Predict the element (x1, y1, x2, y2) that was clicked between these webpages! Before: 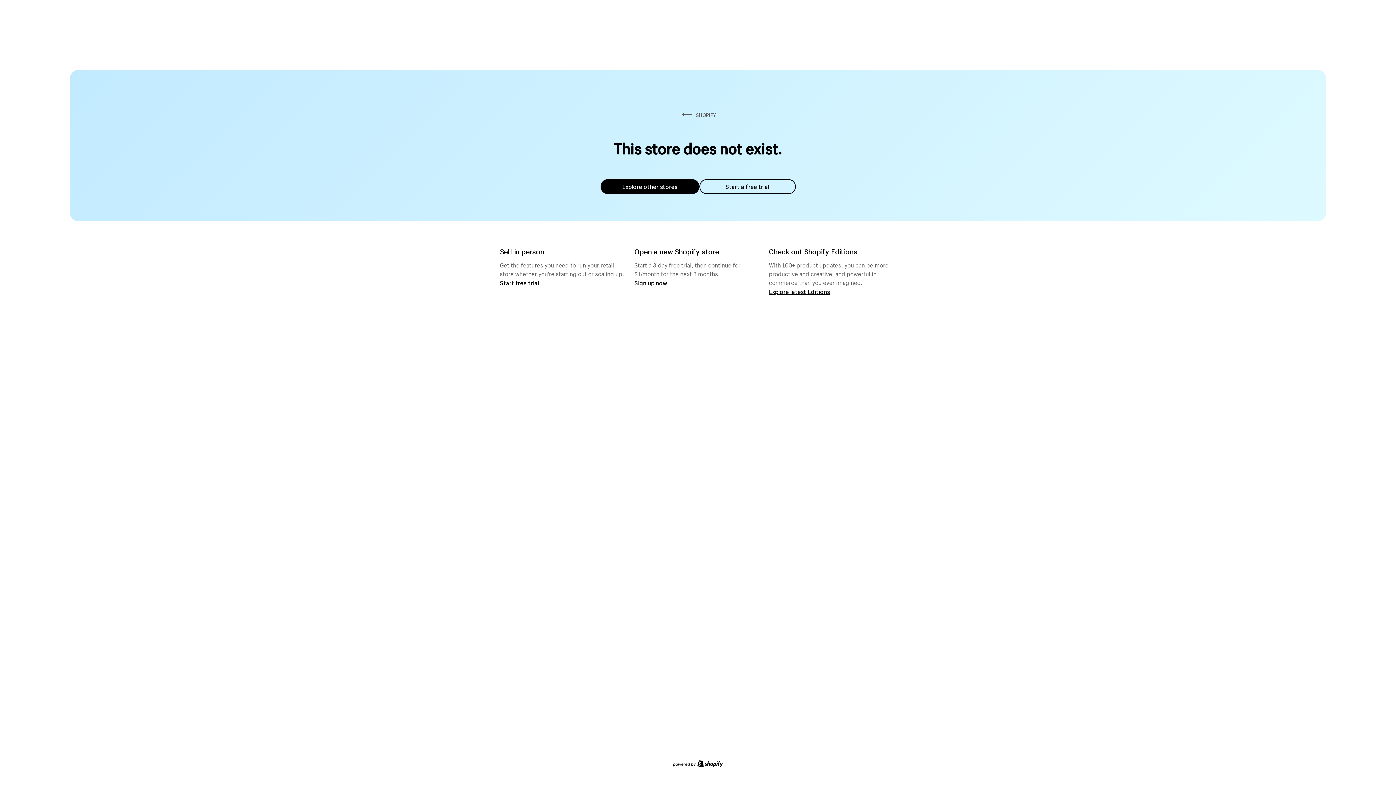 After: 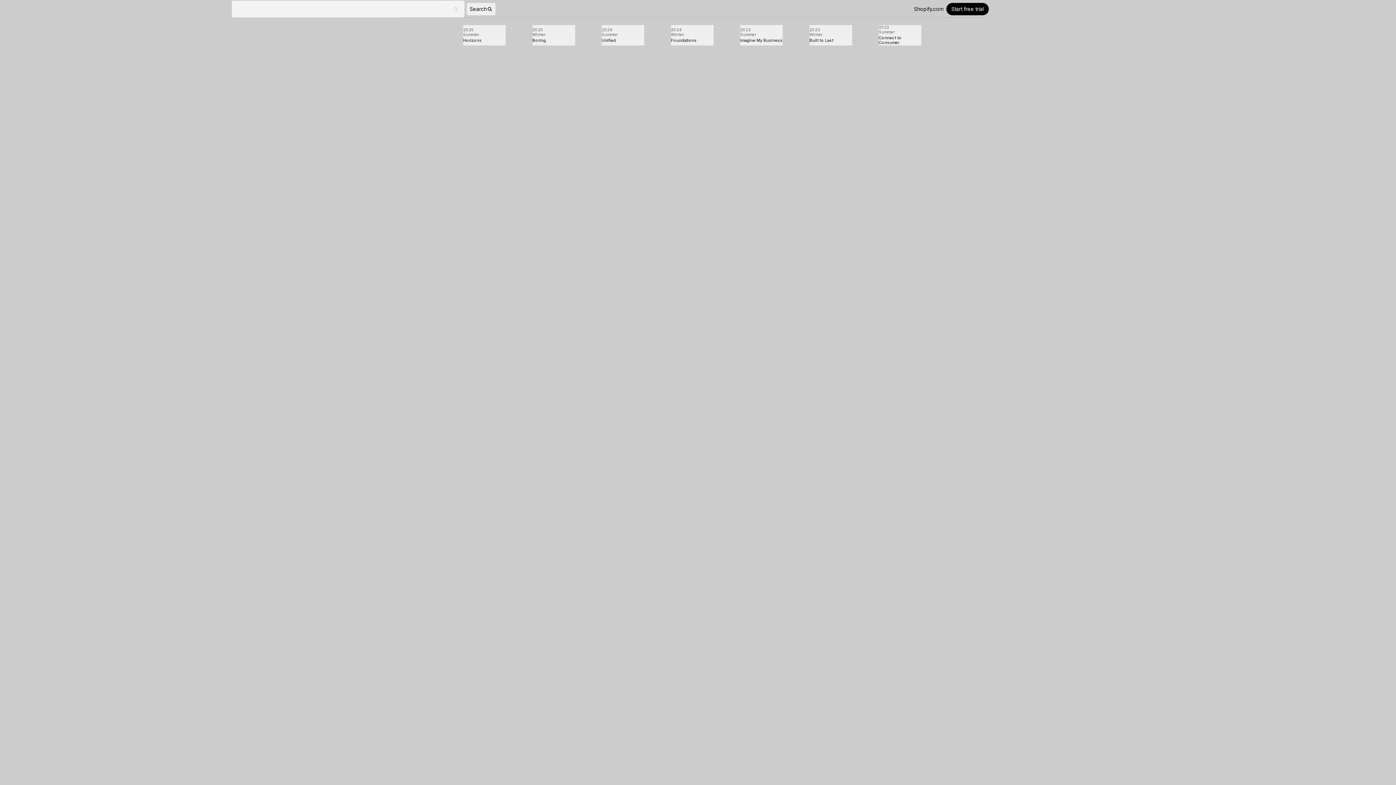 Action: label: Explore latest Editions bbox: (769, 287, 830, 295)